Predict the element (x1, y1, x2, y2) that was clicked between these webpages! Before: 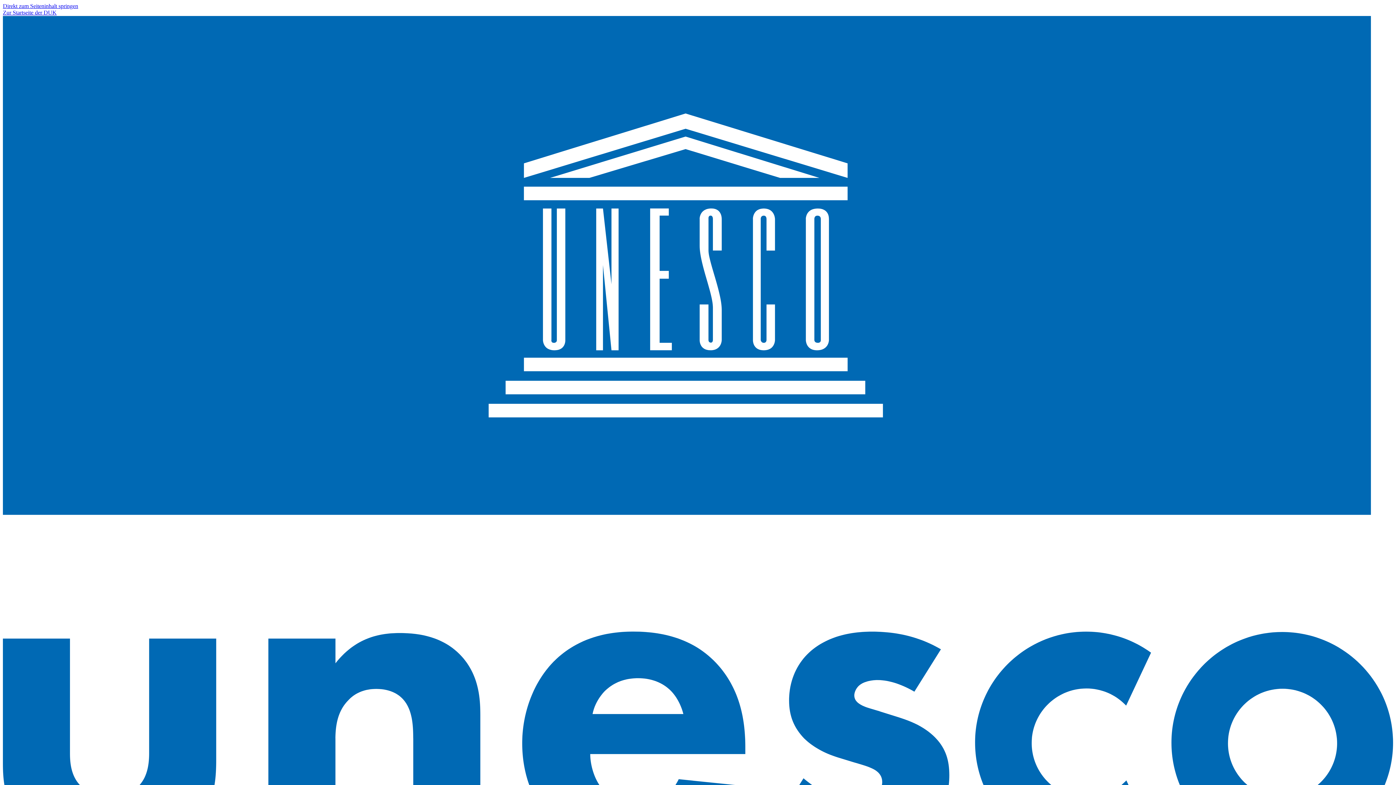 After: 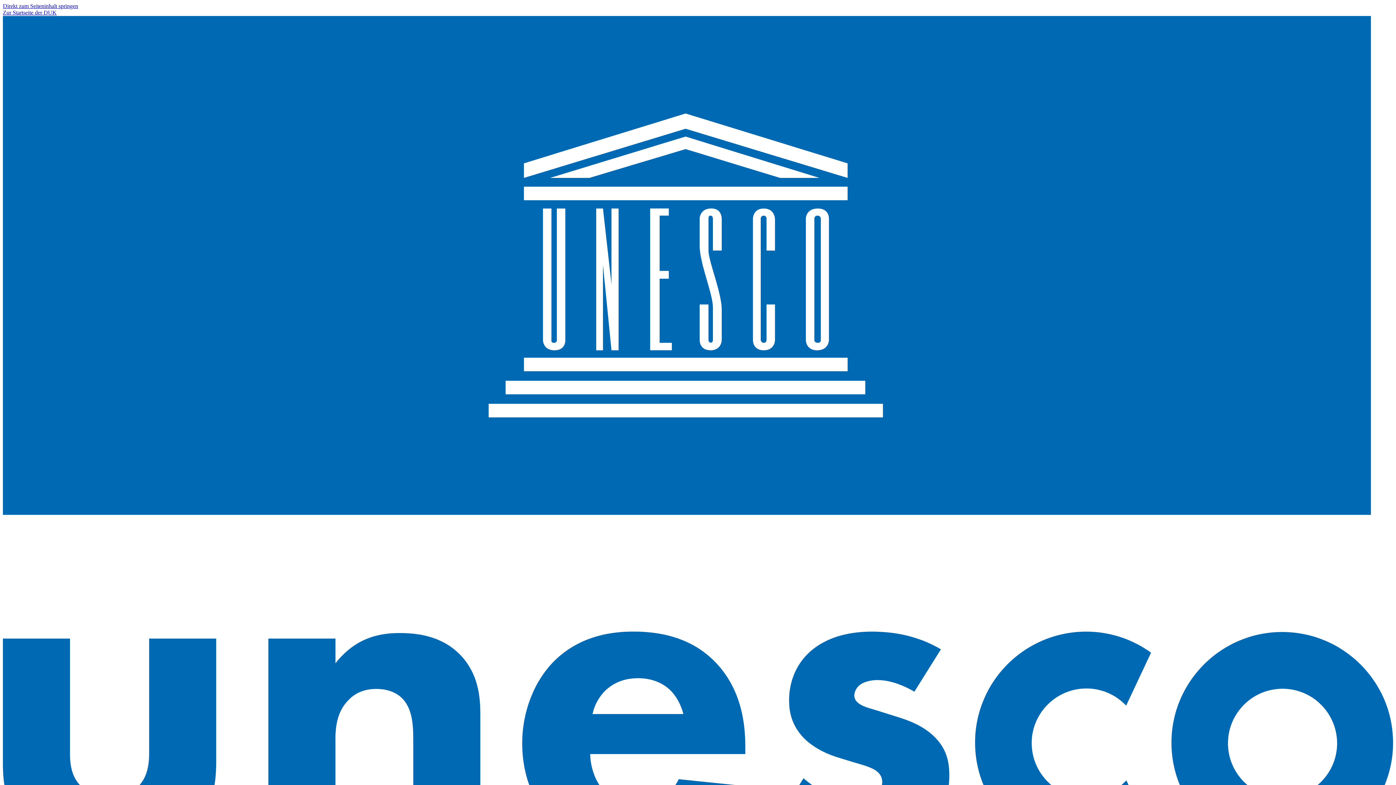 Action: label: Zur Startseite der DUK  bbox: (2, 9, 1393, 1188)